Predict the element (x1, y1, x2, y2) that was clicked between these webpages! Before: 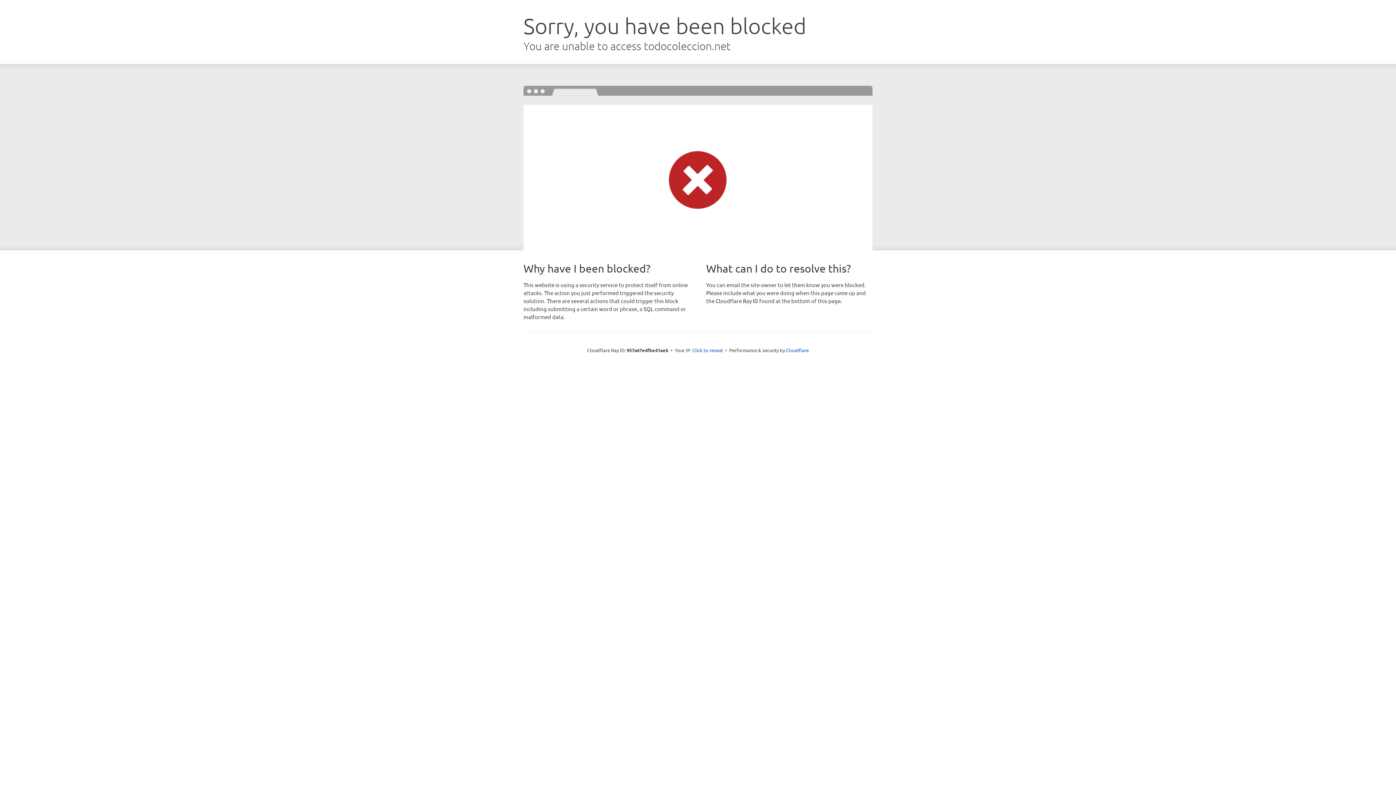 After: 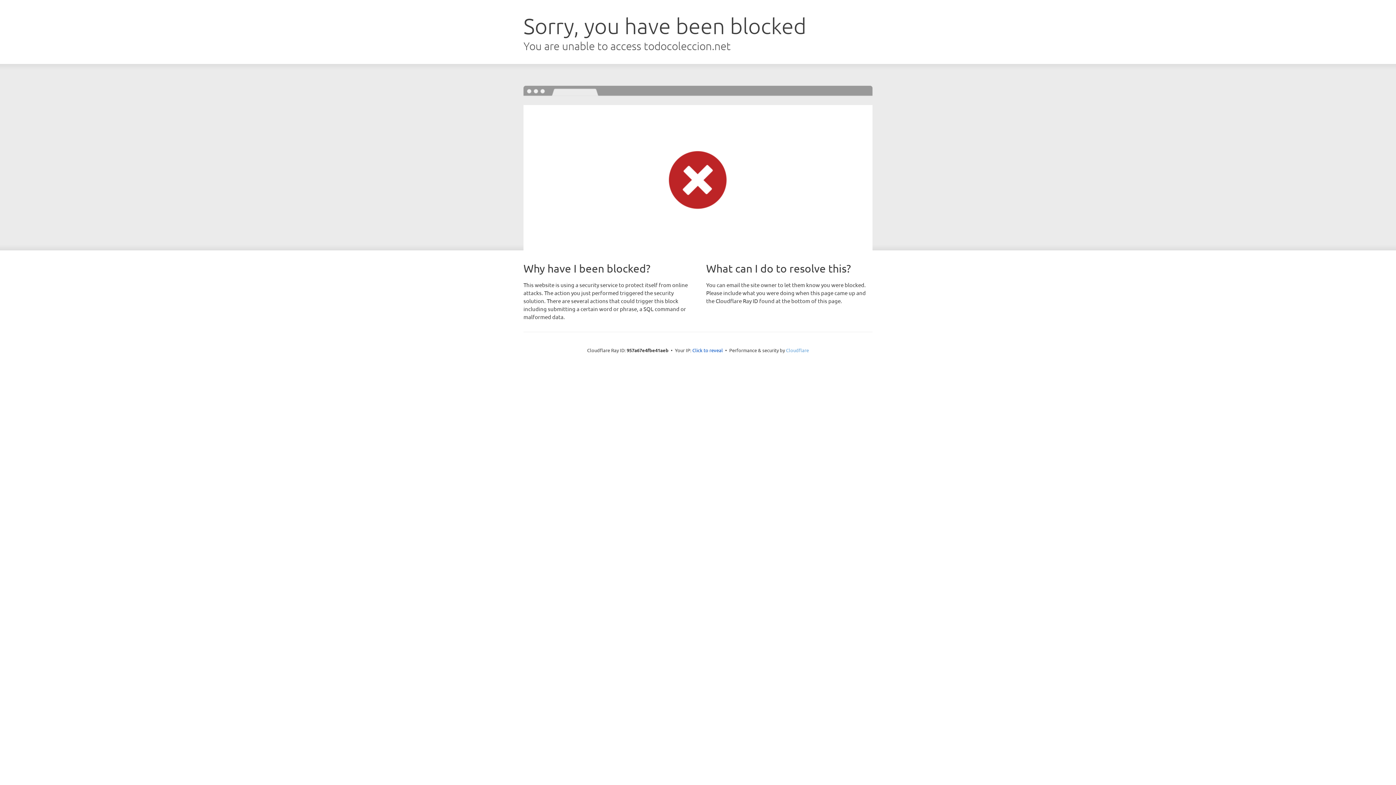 Action: label: Cloudflare bbox: (786, 347, 809, 353)